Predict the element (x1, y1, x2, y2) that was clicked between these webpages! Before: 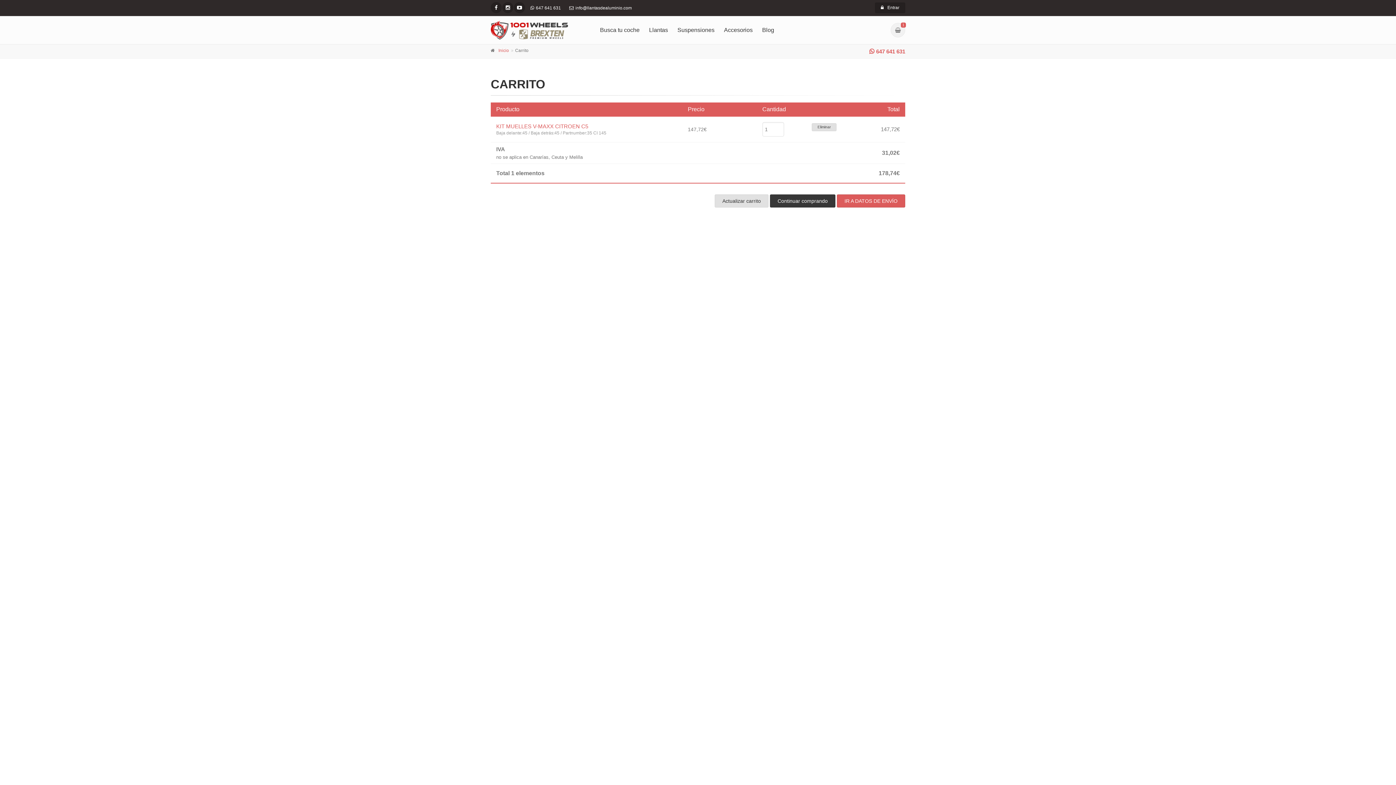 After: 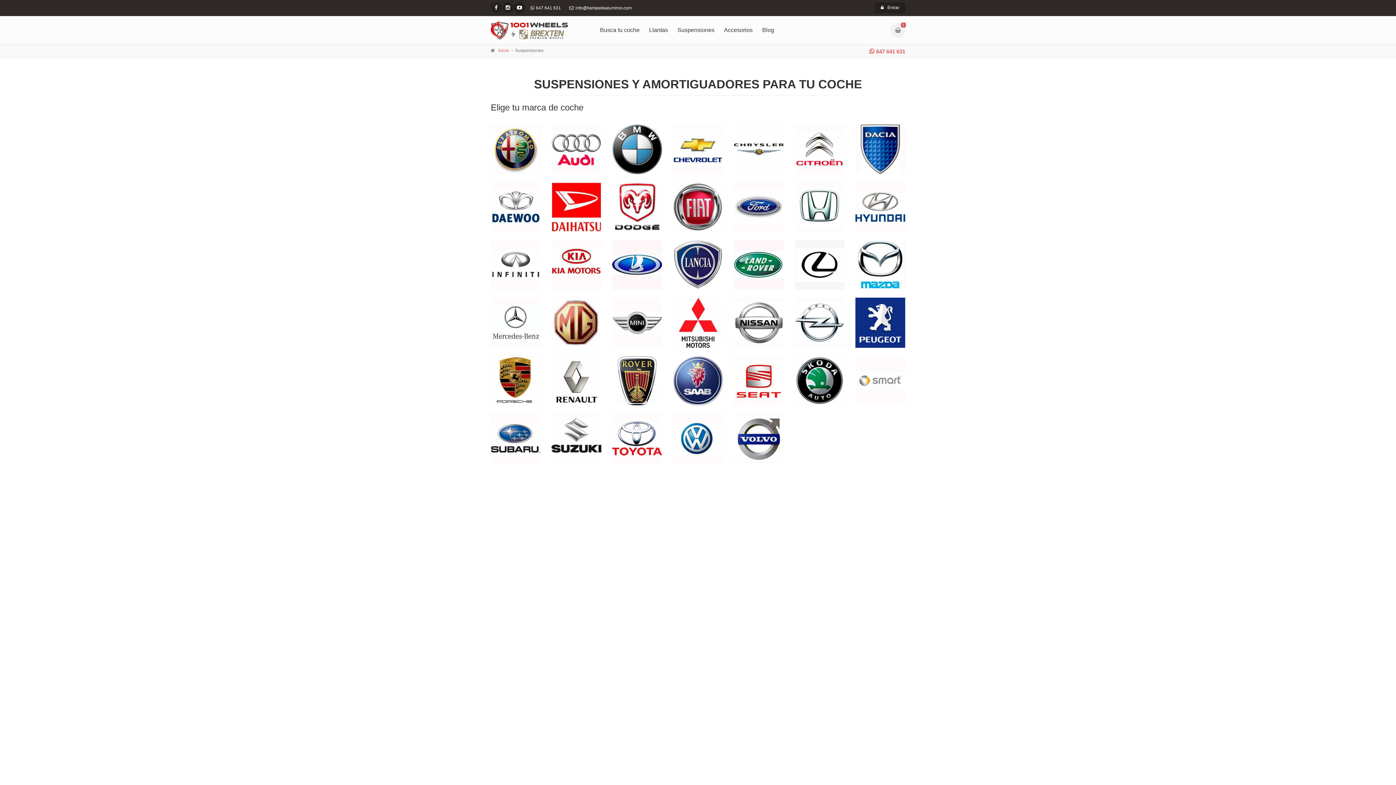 Action: bbox: (770, 194, 835, 207) label: Continuar comprando